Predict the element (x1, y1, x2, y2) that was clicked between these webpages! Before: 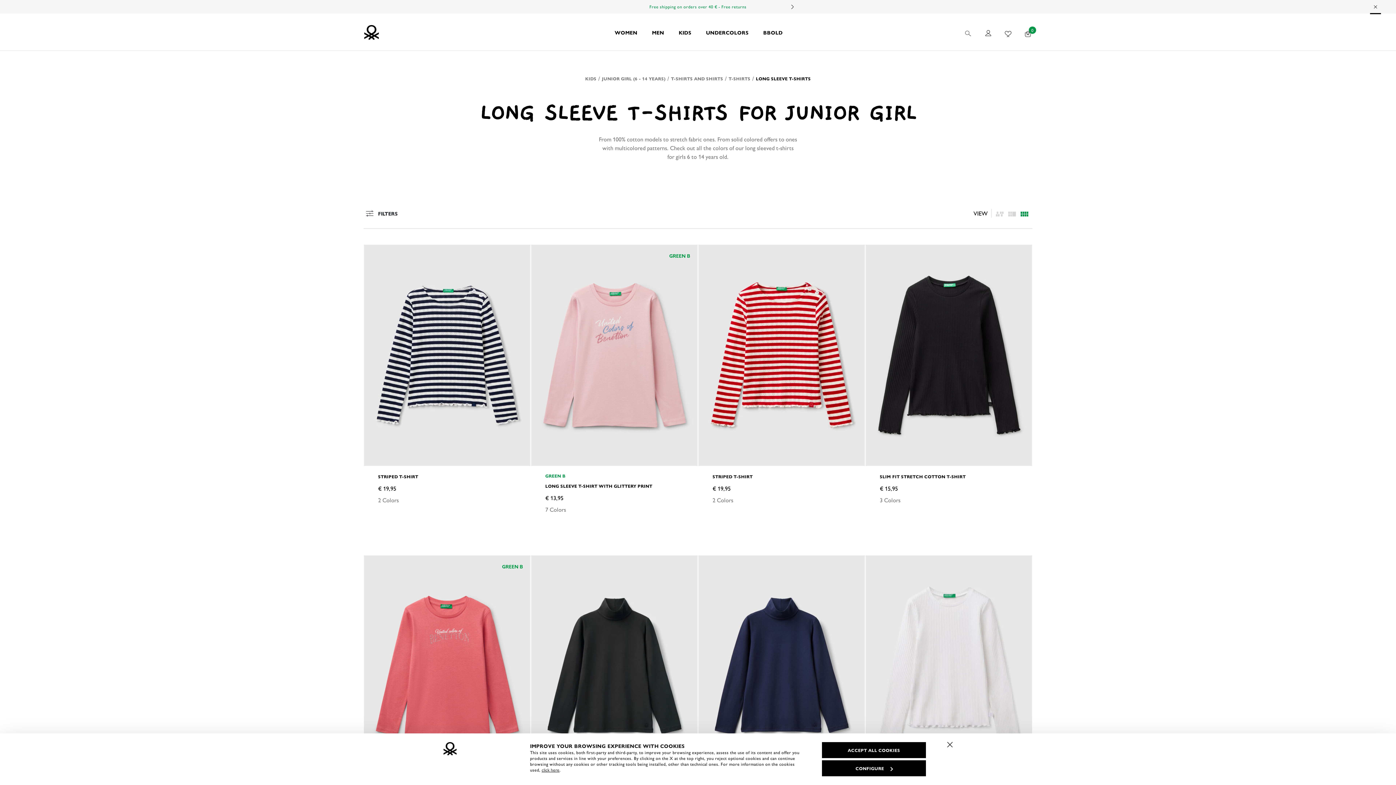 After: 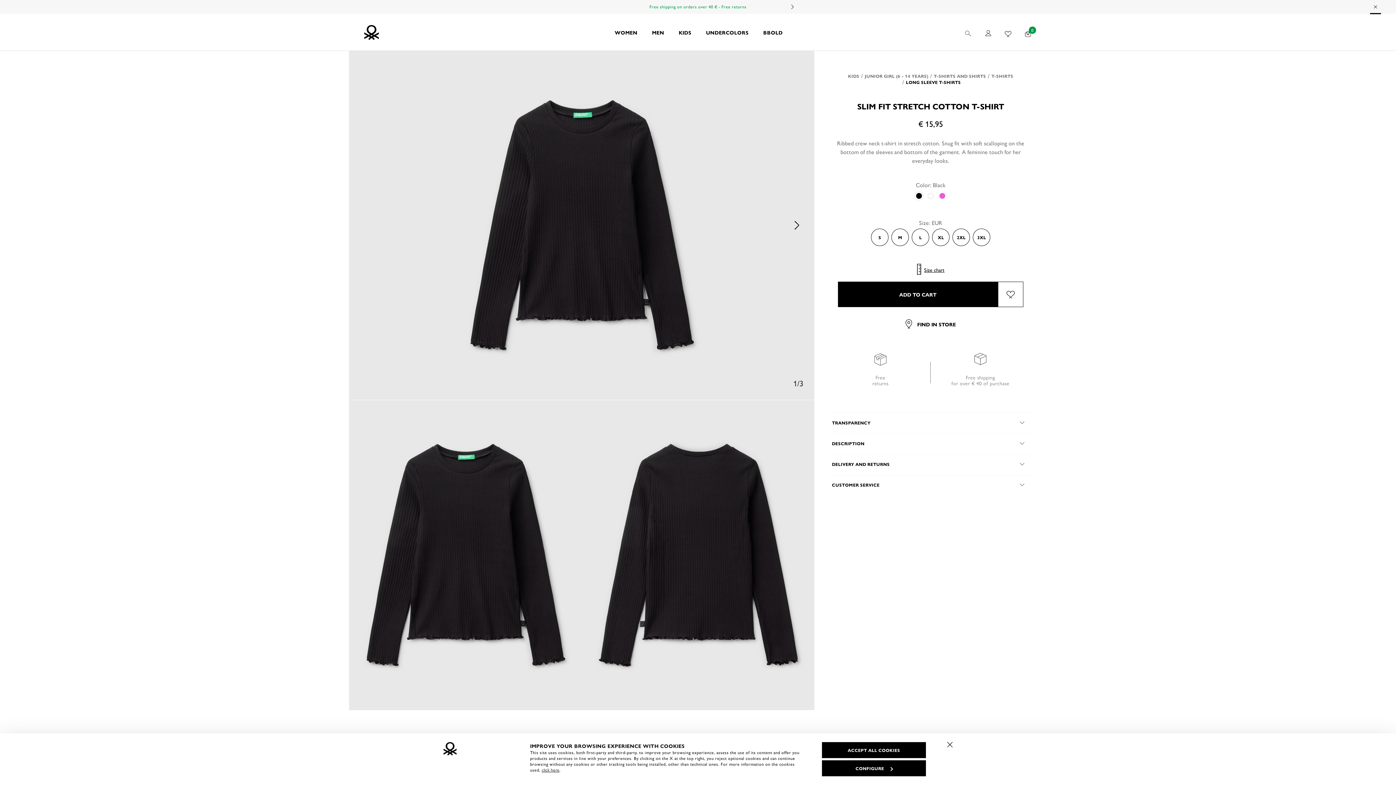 Action: bbox: (880, 473, 1018, 479) label: SLIM FIT STRETCH COTTON T-SHIRT